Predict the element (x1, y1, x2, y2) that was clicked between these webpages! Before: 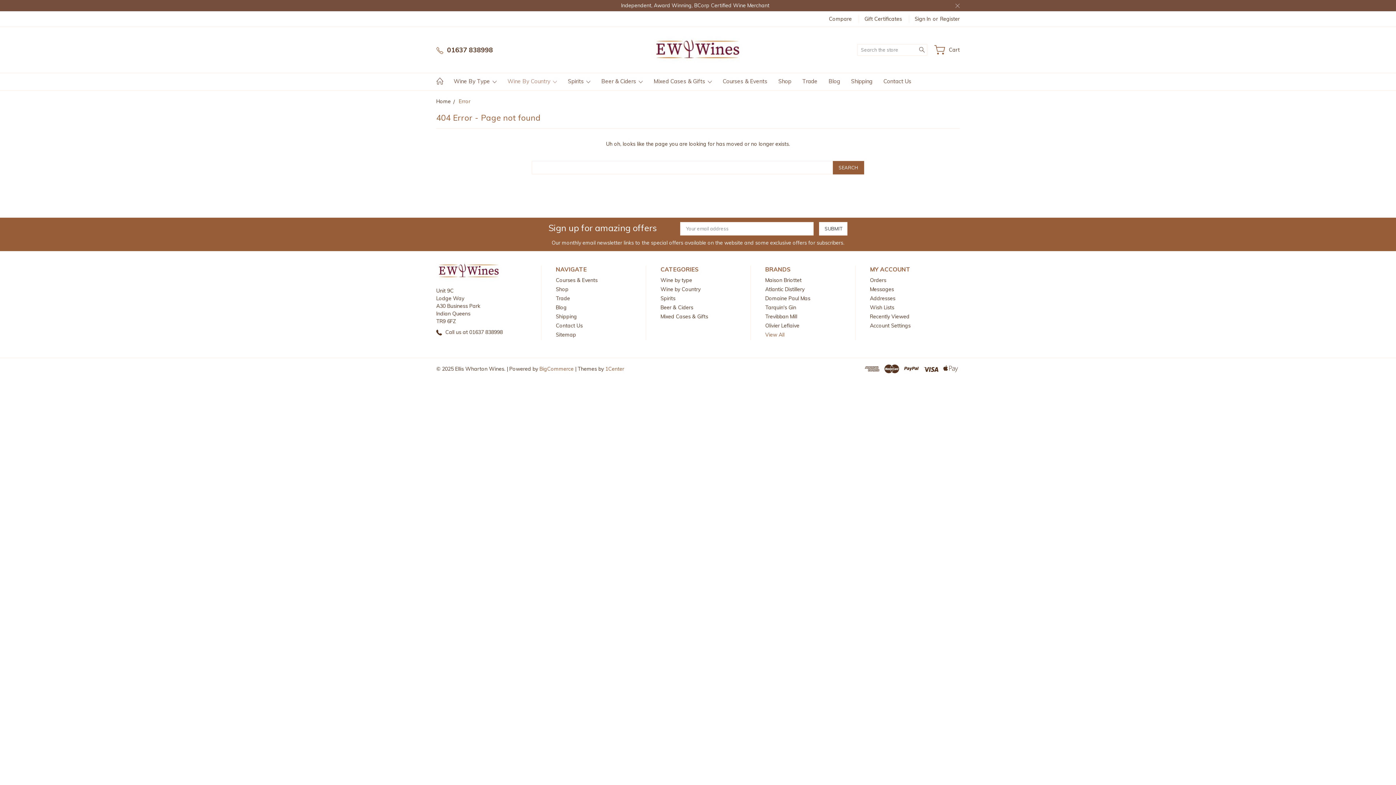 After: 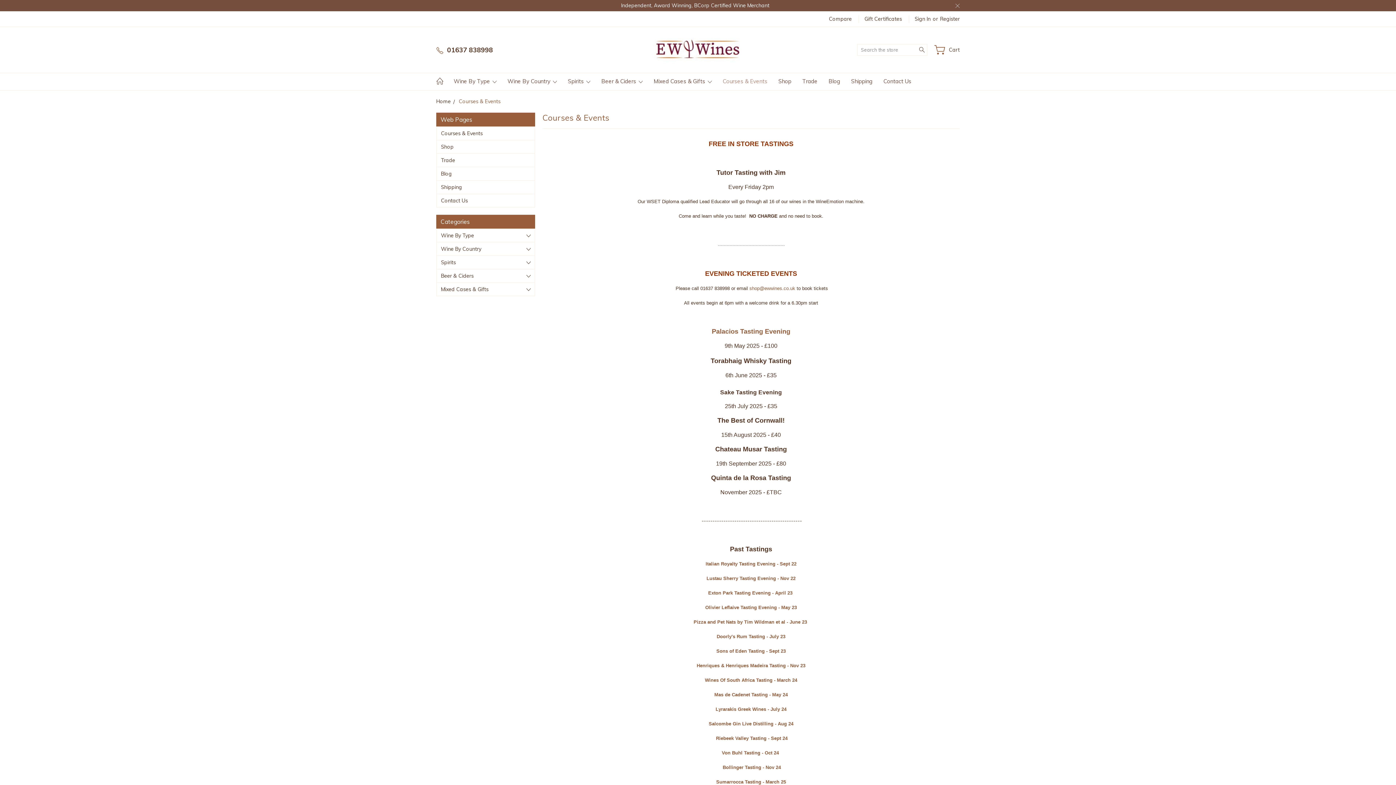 Action: label: Courses & Events bbox: (556, 277, 597, 283)